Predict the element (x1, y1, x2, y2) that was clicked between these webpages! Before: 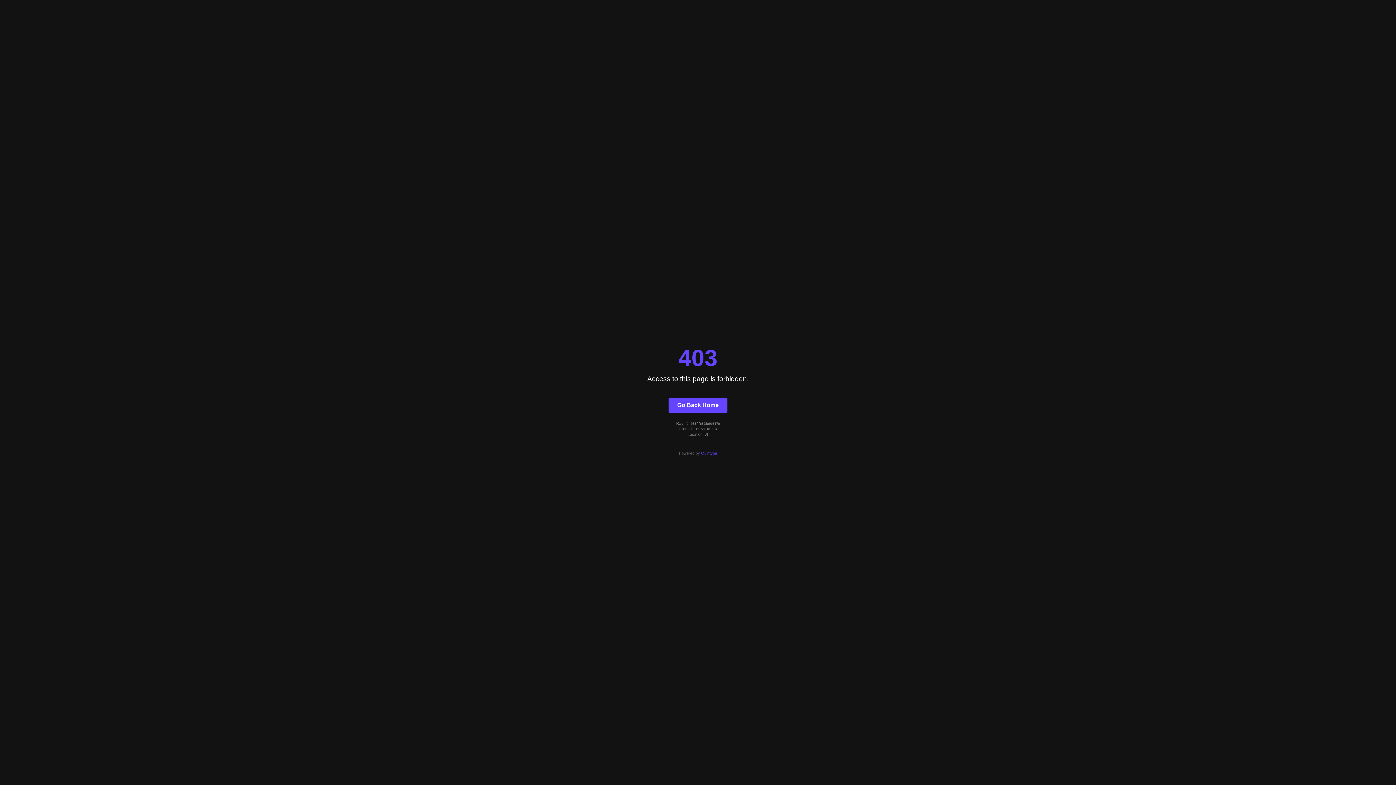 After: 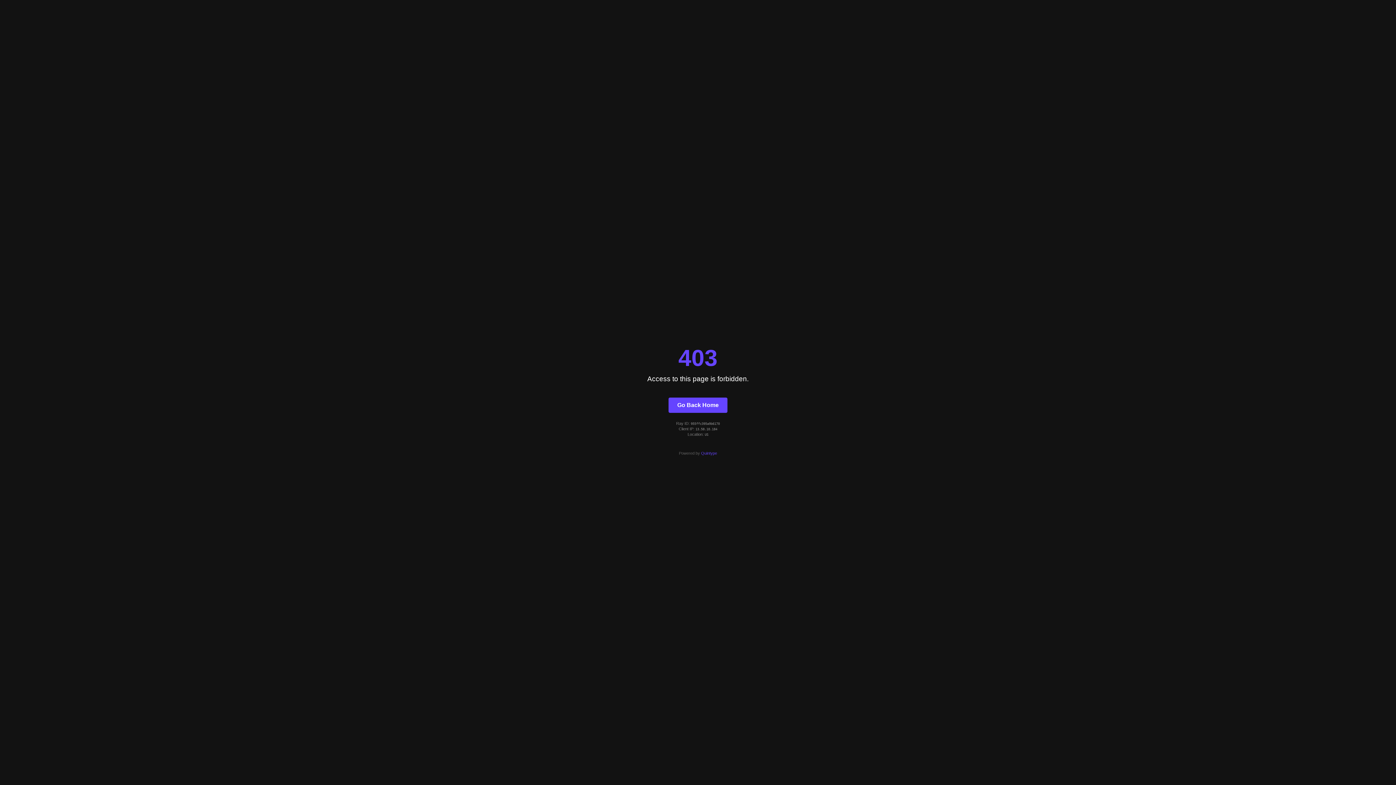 Action: bbox: (701, 451, 717, 455) label: Quintype